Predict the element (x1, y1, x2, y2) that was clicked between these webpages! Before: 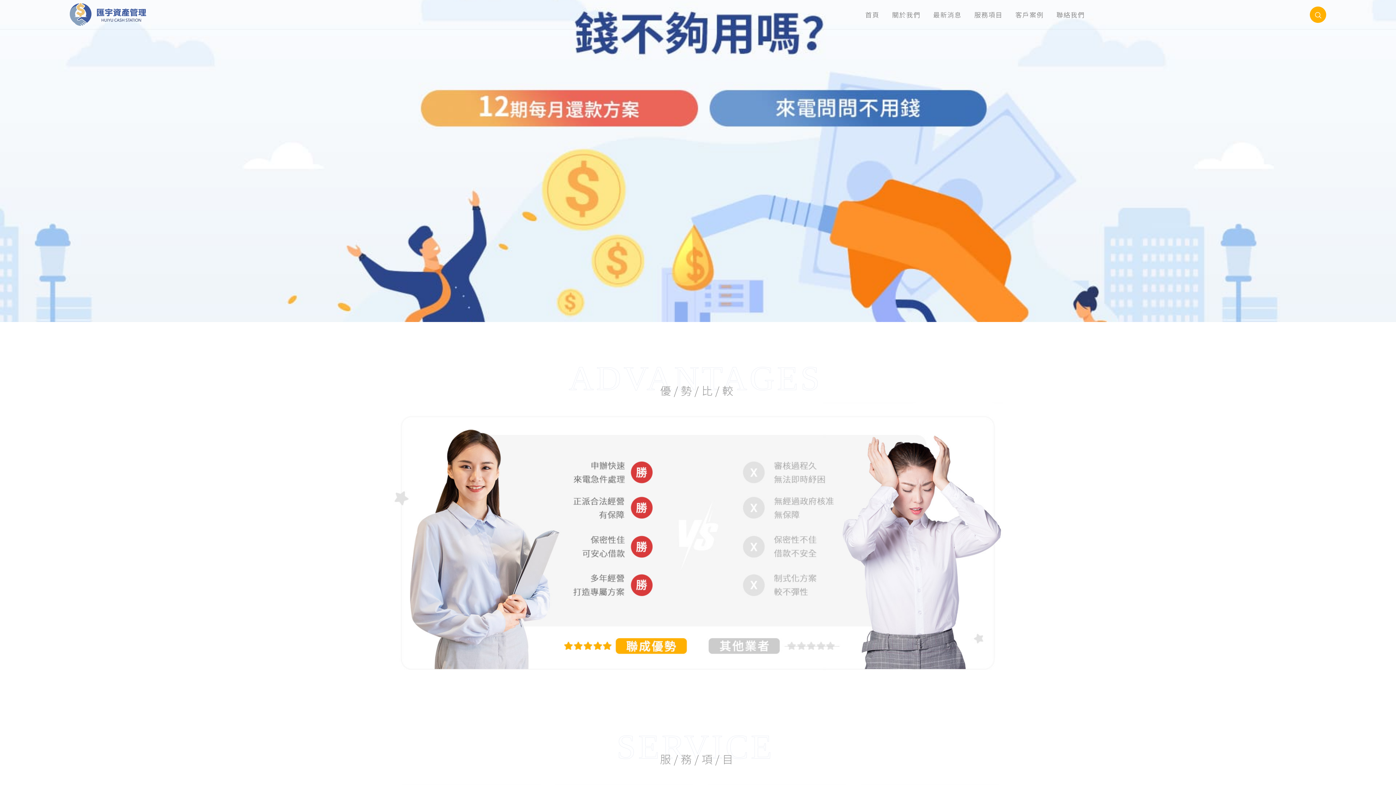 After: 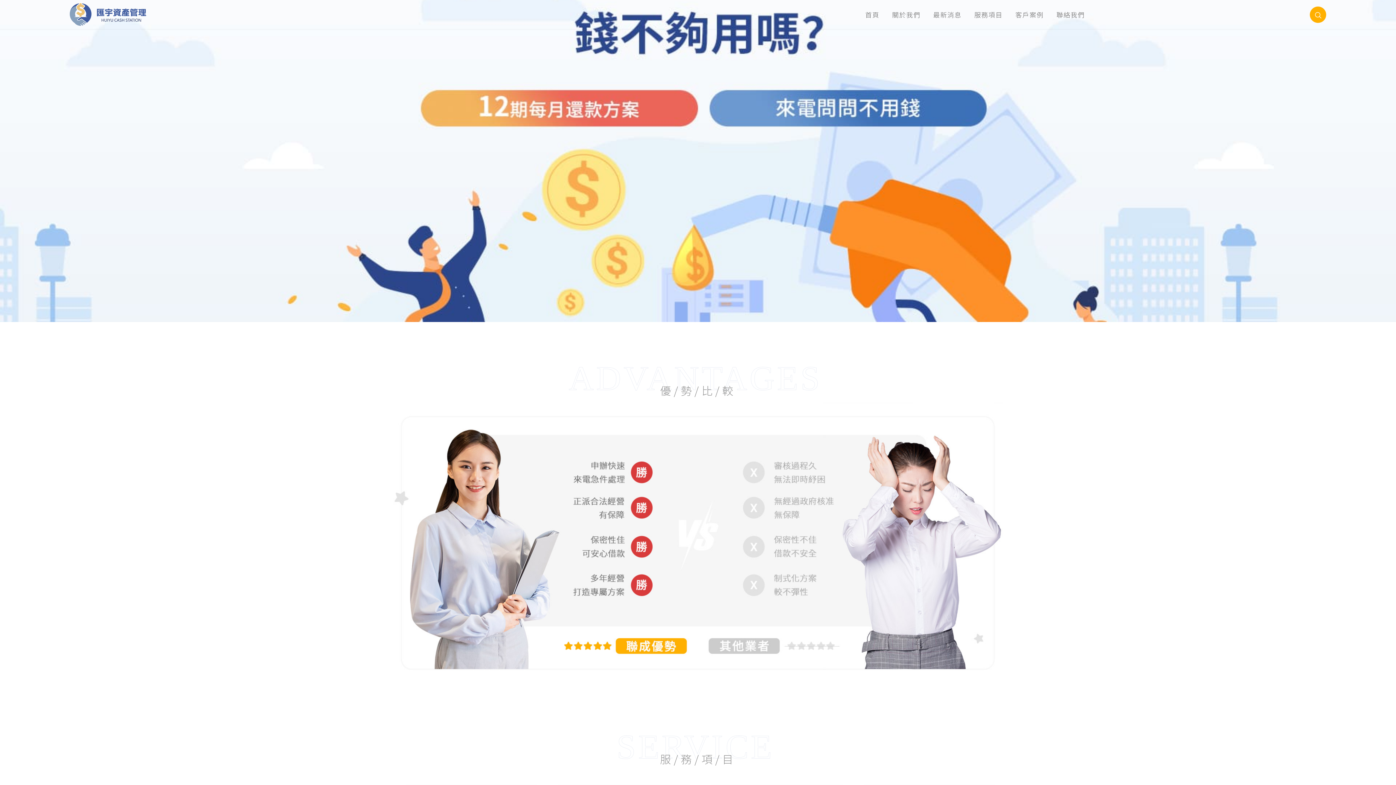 Action: bbox: (69, 3, 146, 25)